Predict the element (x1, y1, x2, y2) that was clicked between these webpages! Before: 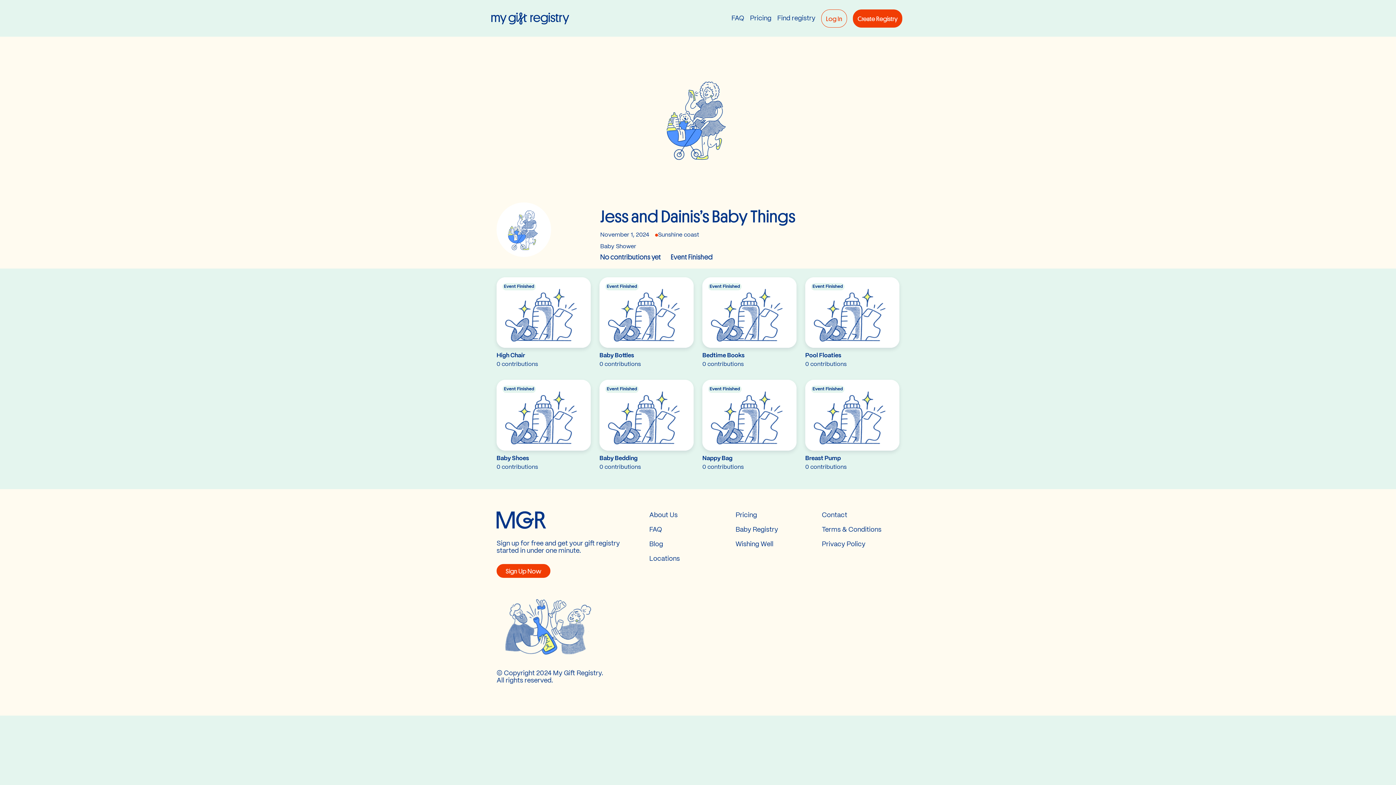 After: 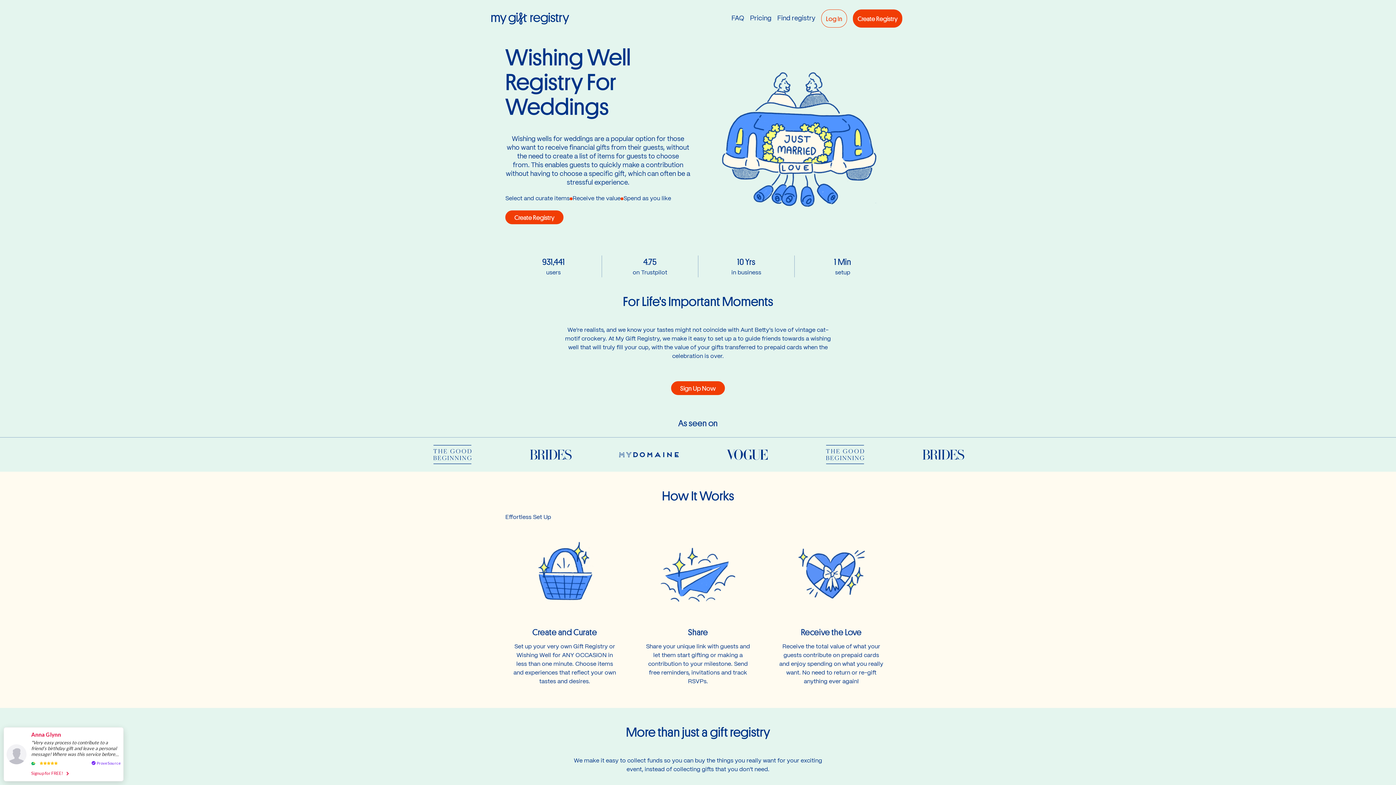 Action: label: Wishing Well bbox: (735, 541, 773, 547)